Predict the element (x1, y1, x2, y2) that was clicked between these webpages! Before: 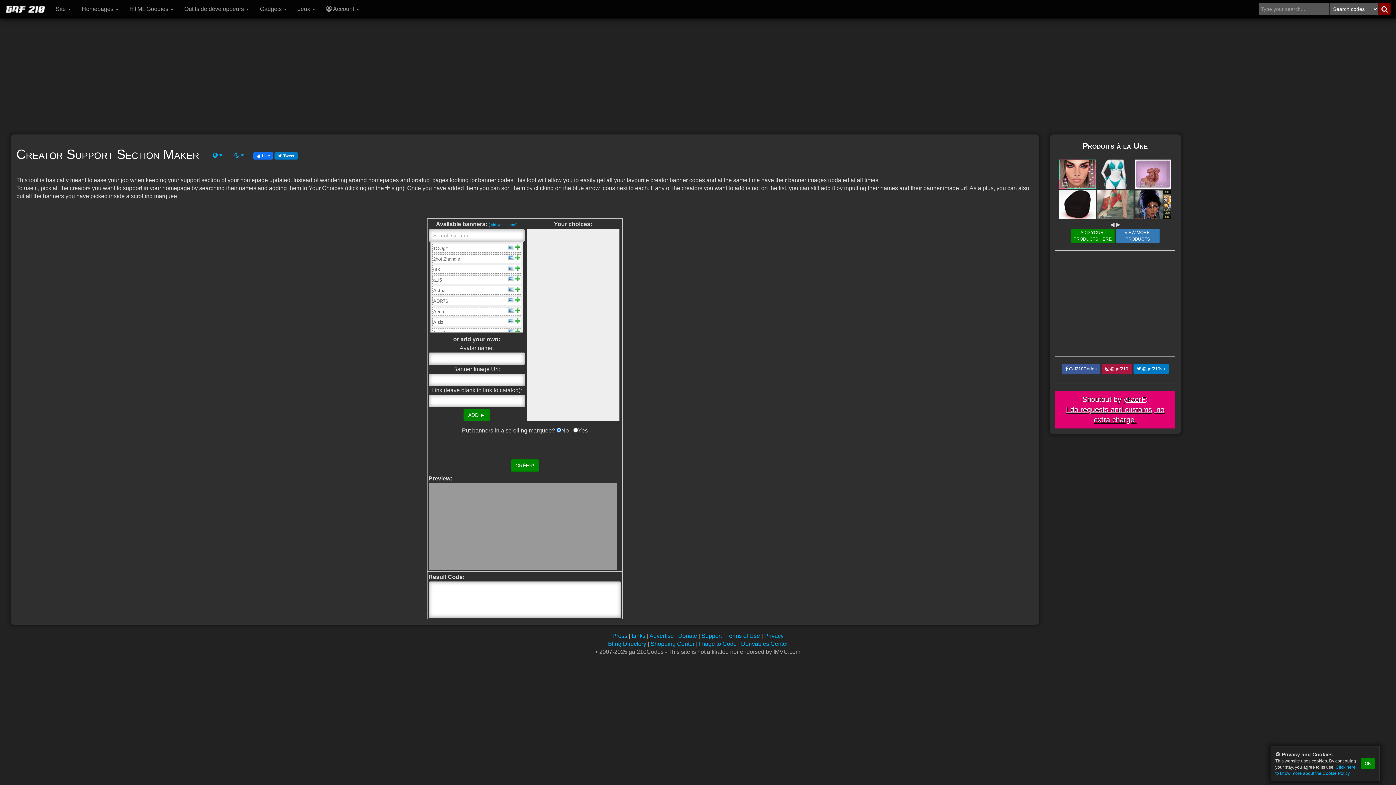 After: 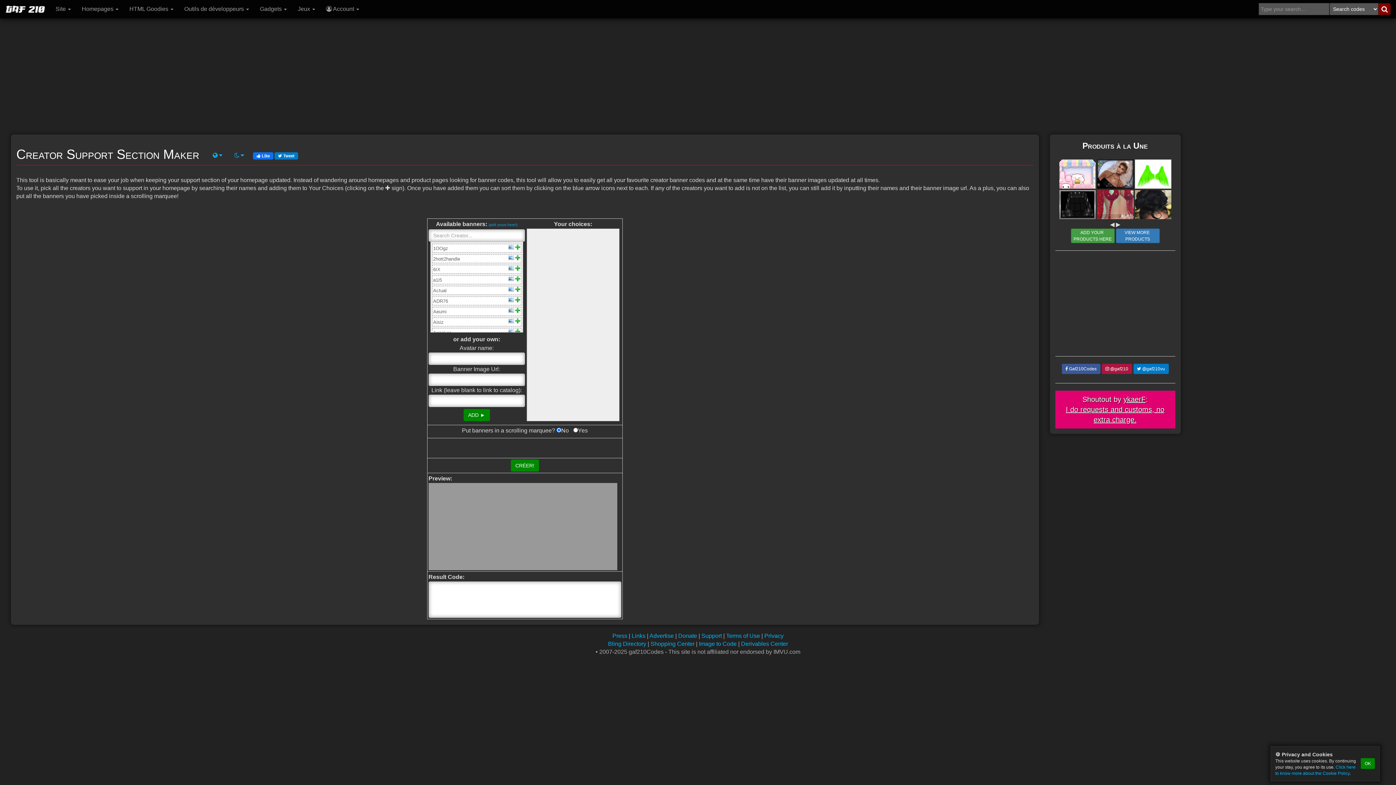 Action: label: ADD YOUR PRODUCTS HERE bbox: (1071, 228, 1114, 243)